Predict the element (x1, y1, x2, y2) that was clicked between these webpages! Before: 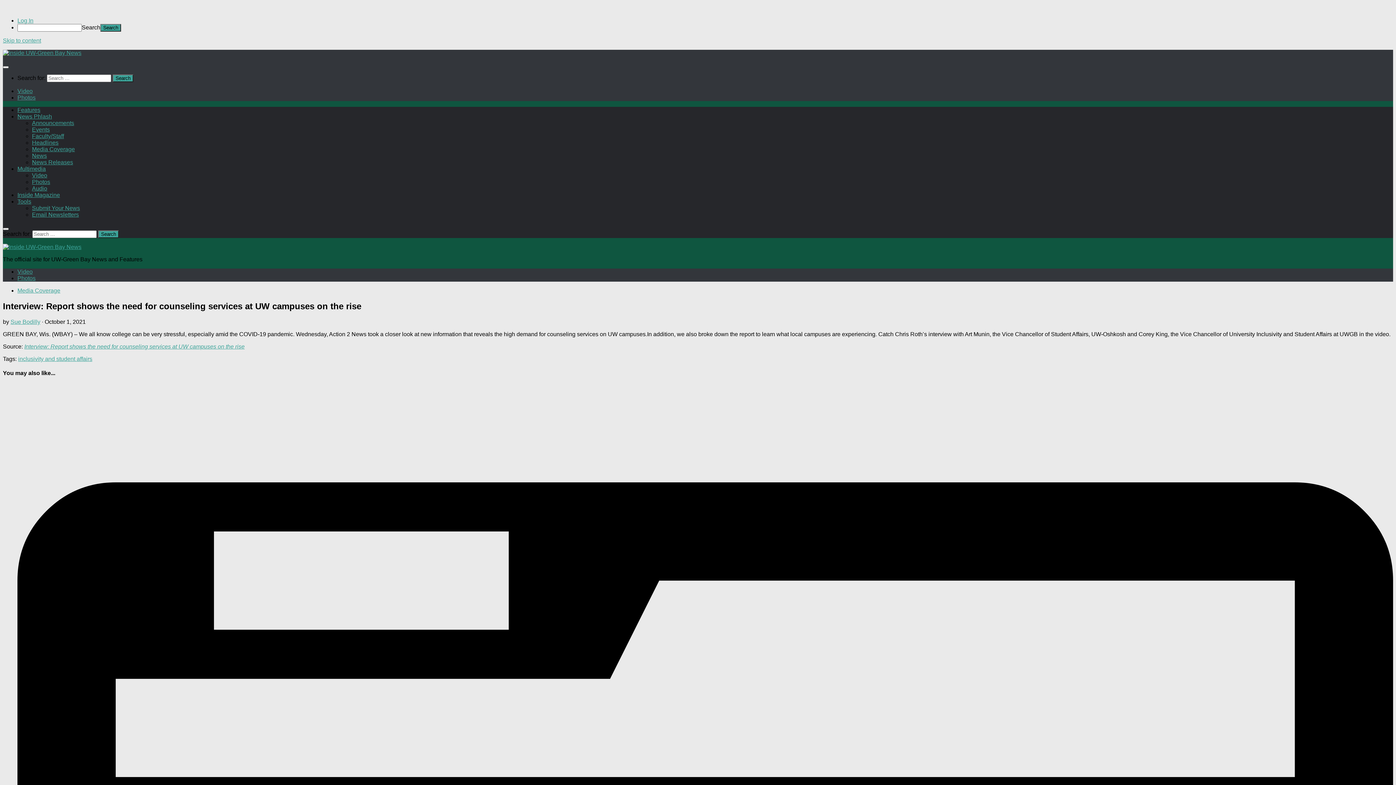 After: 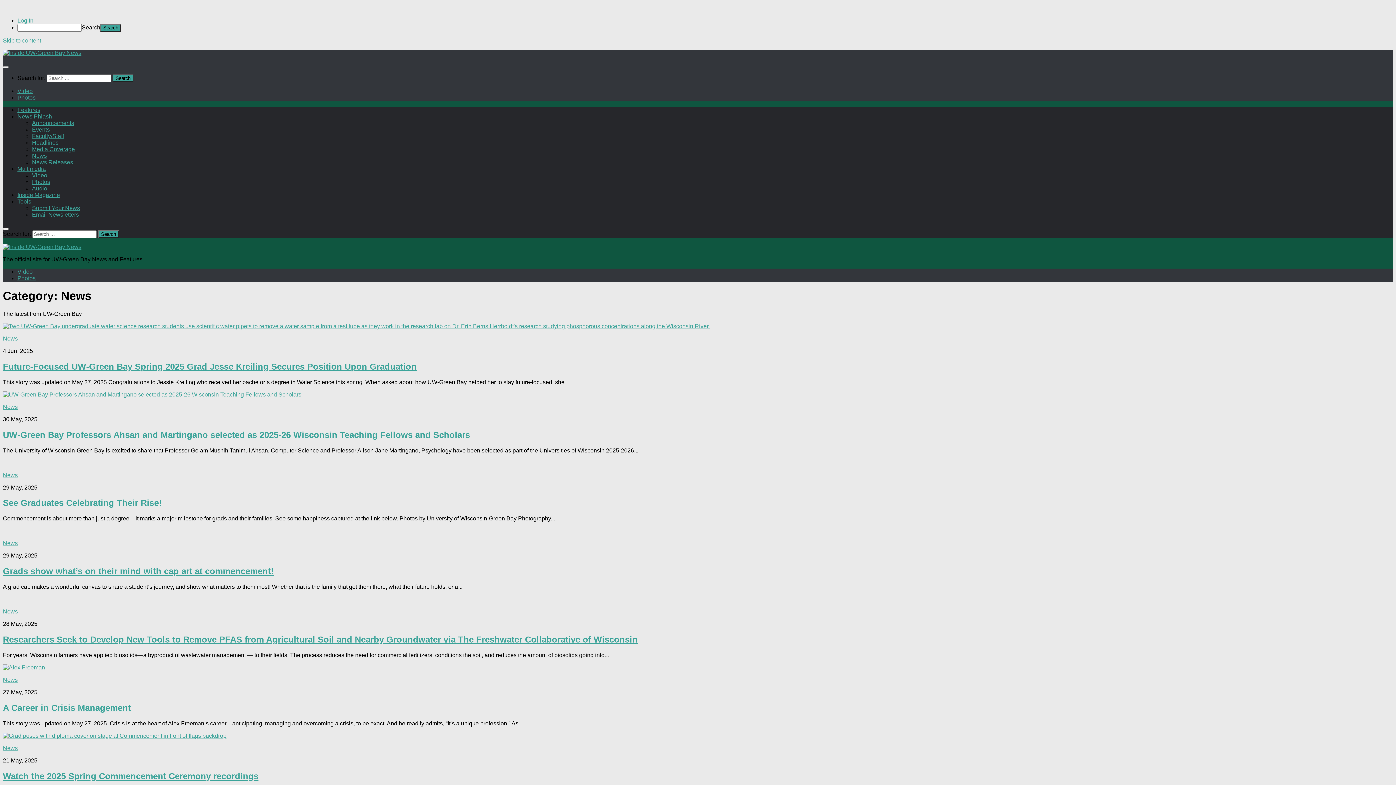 Action: bbox: (32, 152, 46, 158) label: News